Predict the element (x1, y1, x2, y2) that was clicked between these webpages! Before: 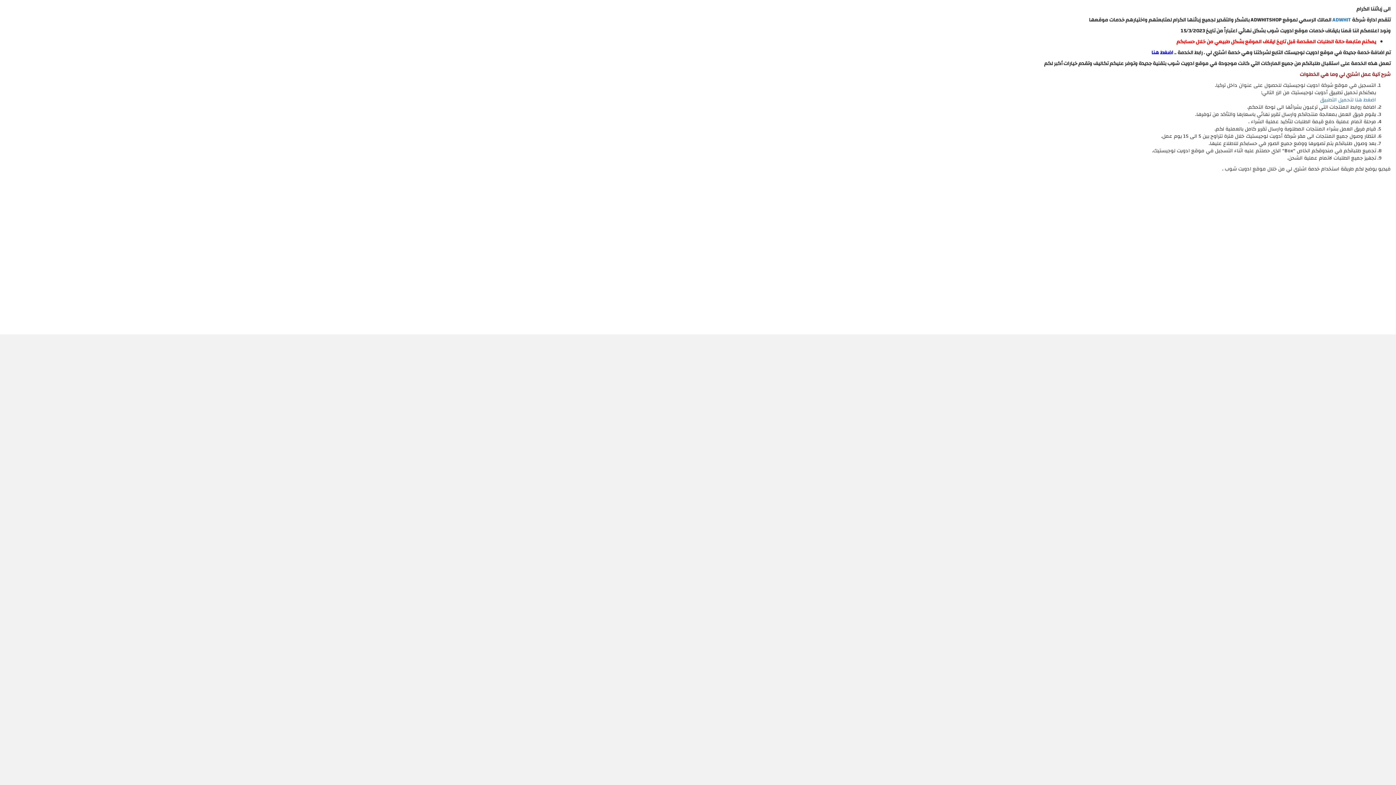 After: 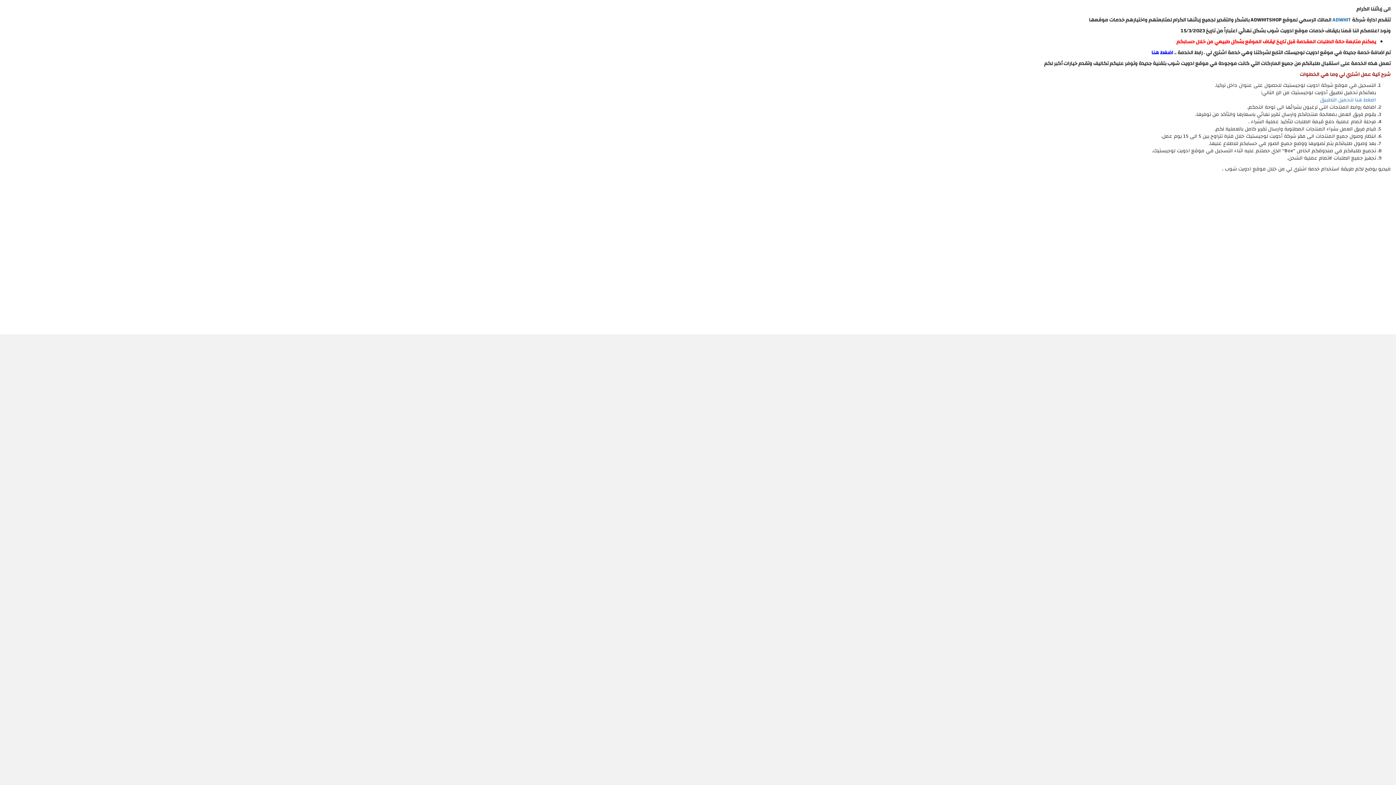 Action: label: اضغط هنا bbox: (1151, 48, 1173, 57)